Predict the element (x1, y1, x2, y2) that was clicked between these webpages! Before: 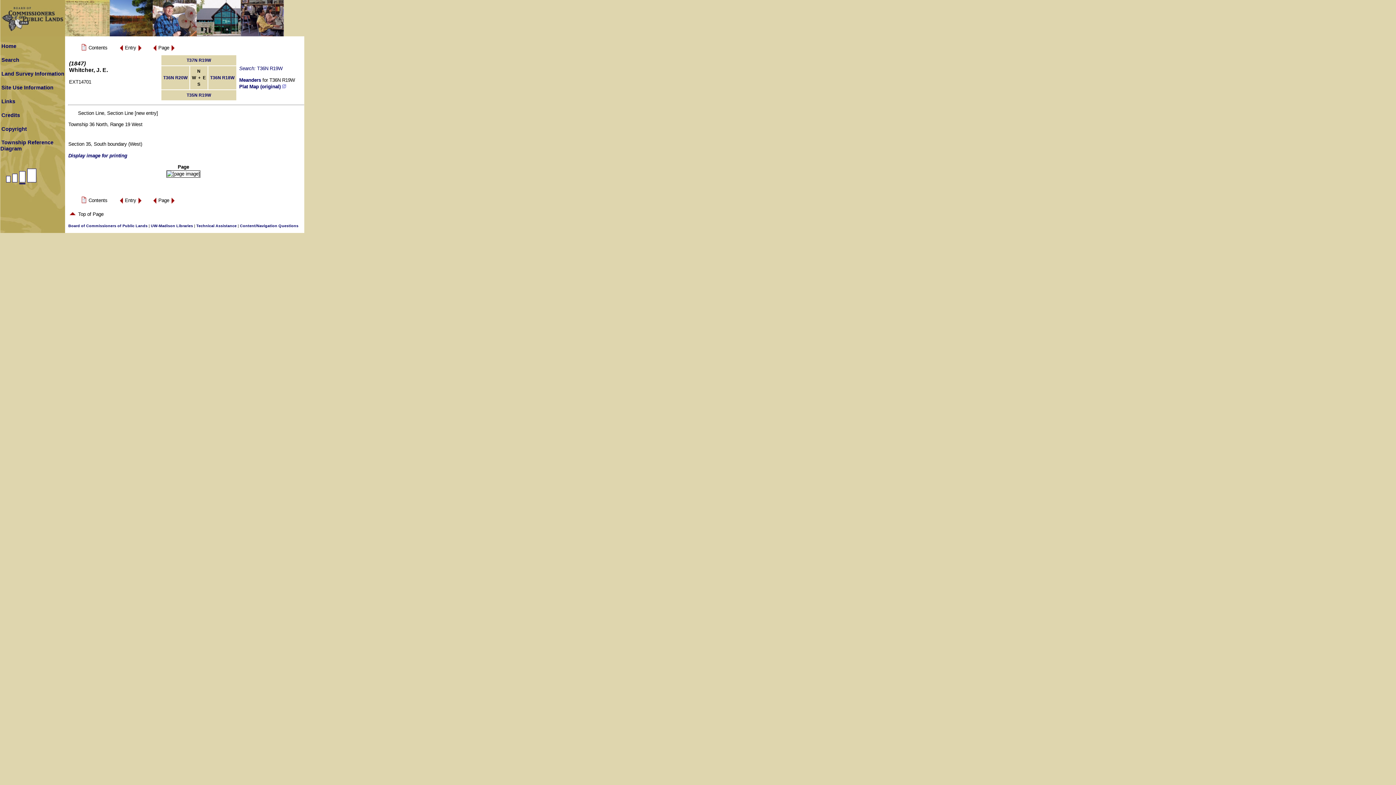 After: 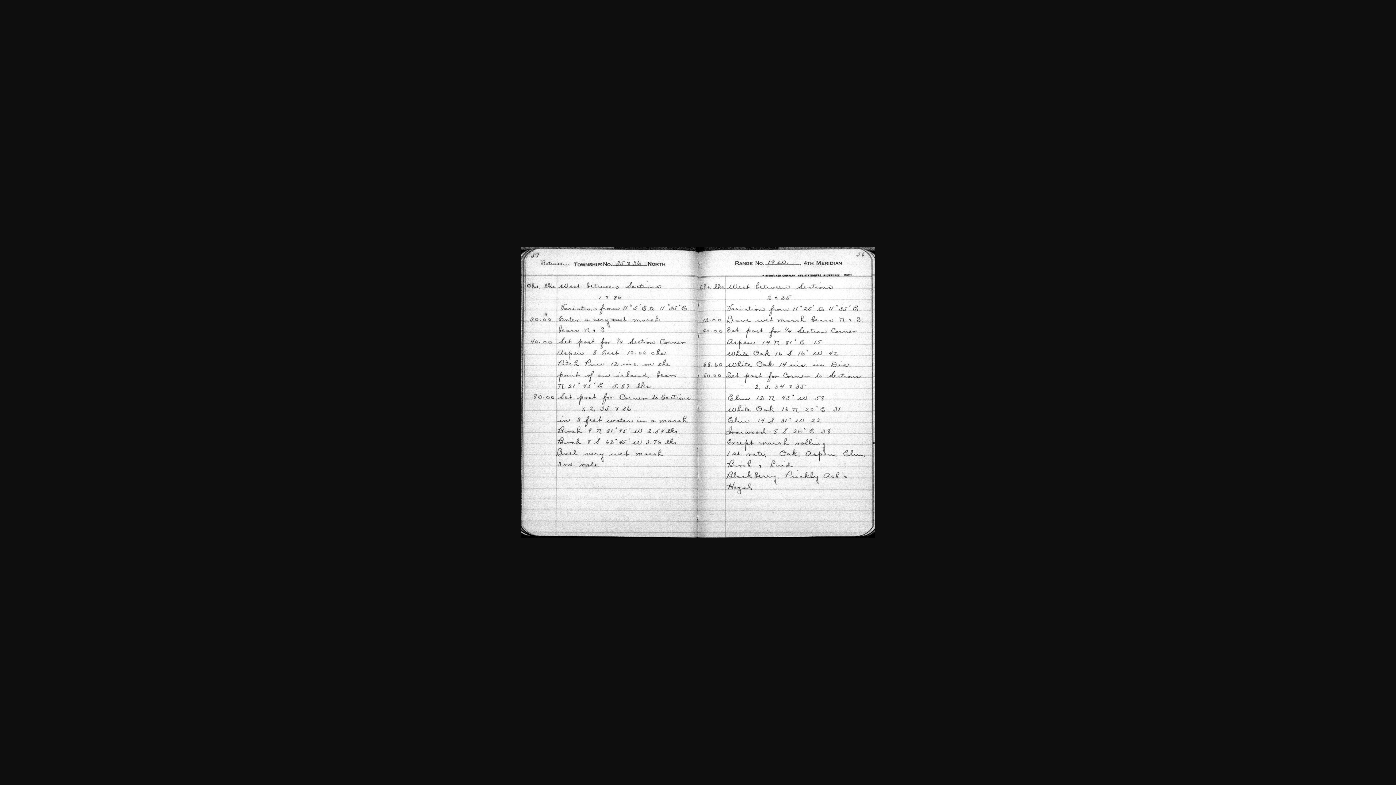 Action: bbox: (68, 152, 127, 158) label: Display image for printing